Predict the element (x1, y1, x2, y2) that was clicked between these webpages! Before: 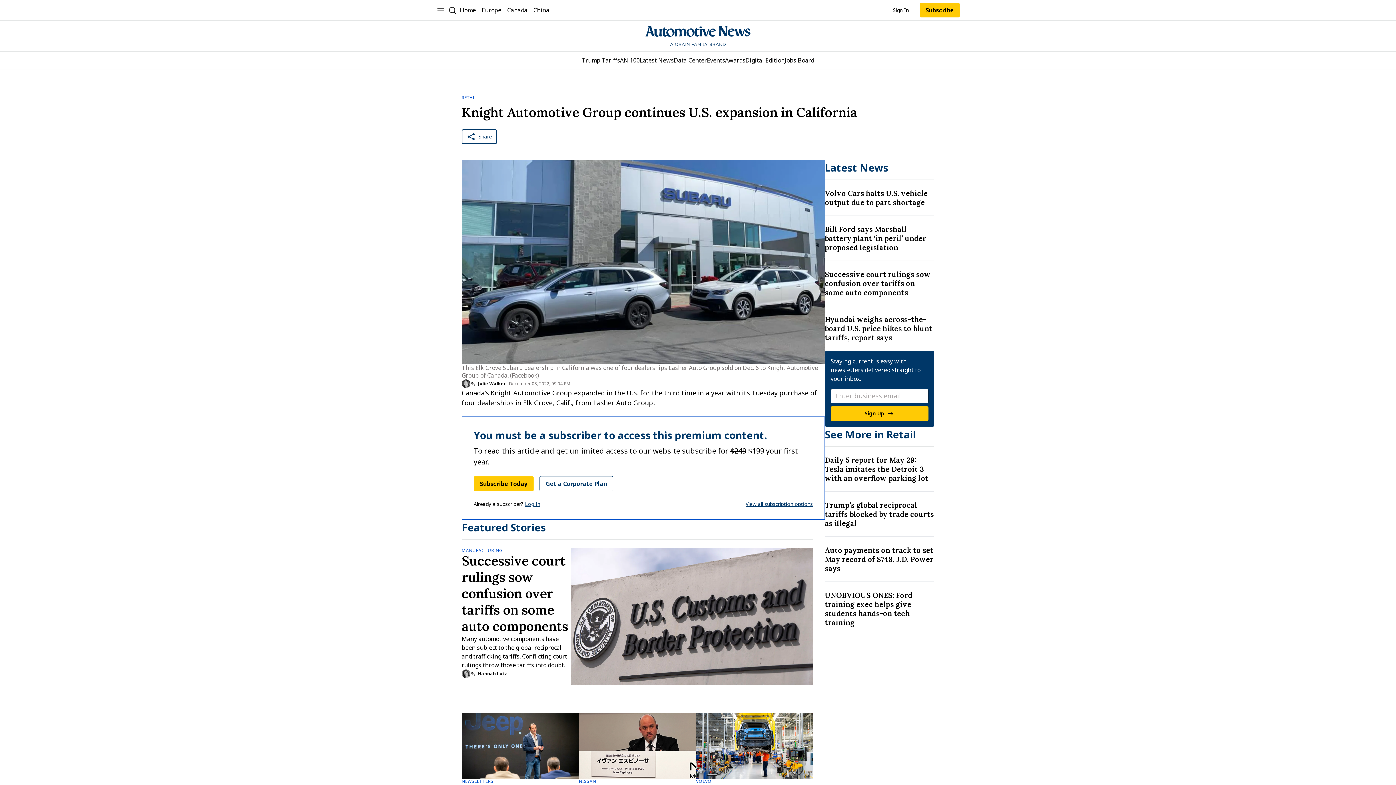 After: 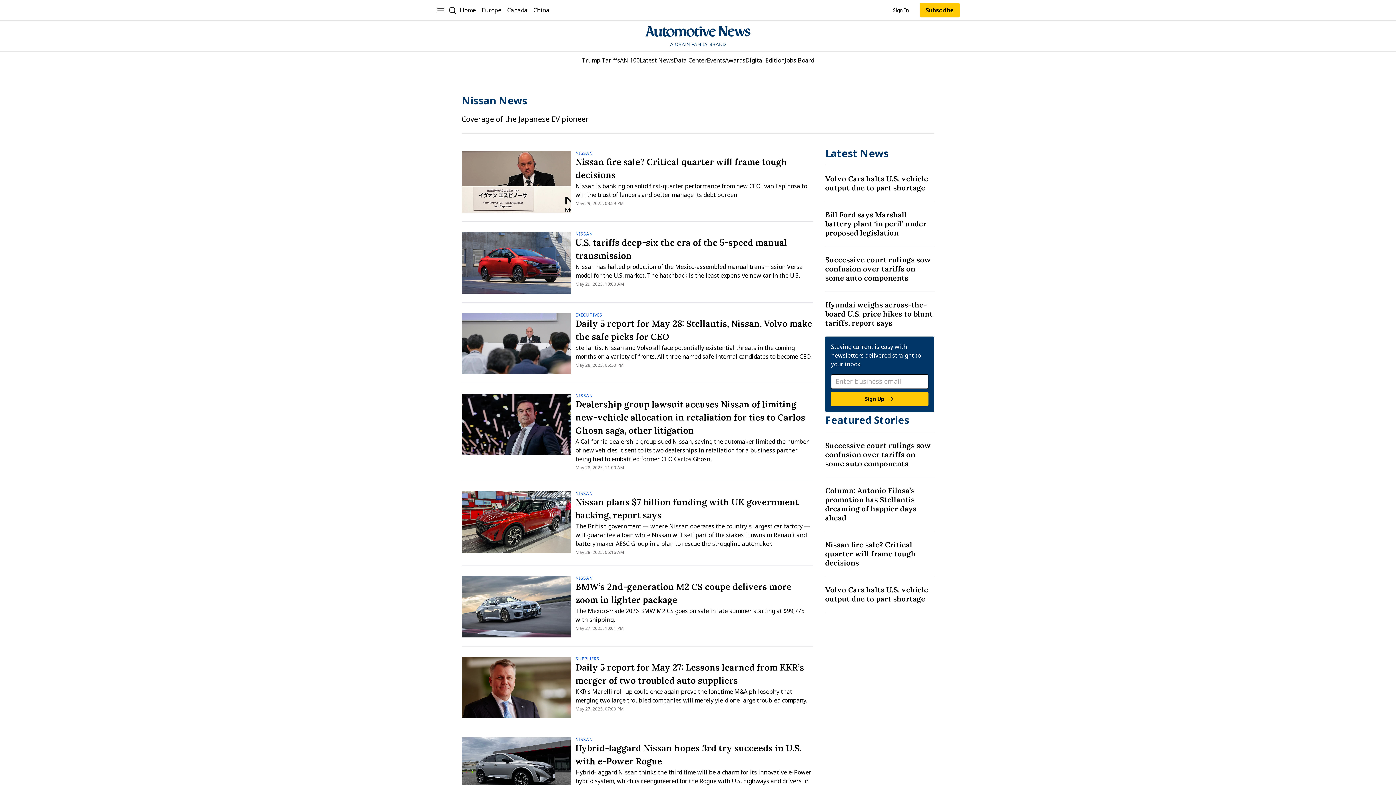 Action: label: Category bbox: (579, 779, 596, 784)